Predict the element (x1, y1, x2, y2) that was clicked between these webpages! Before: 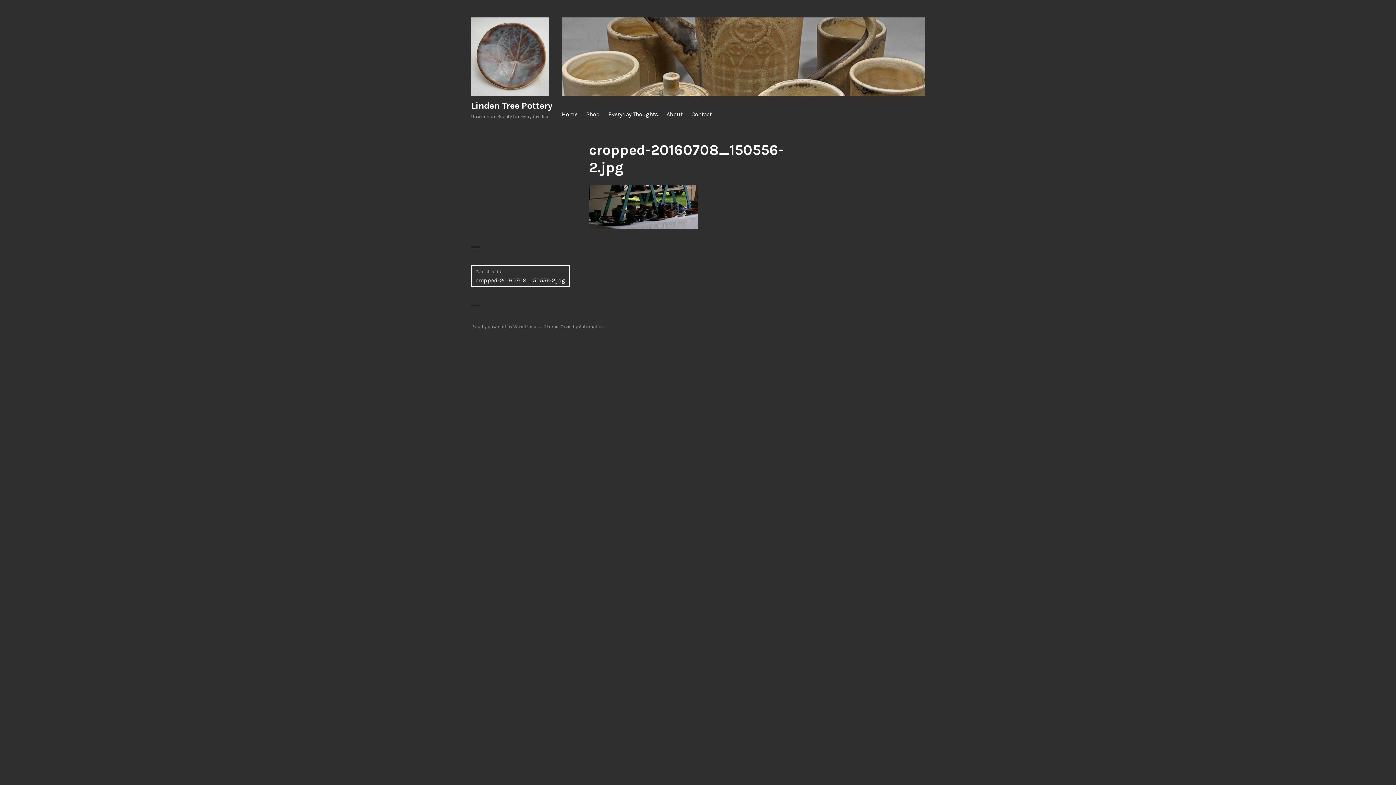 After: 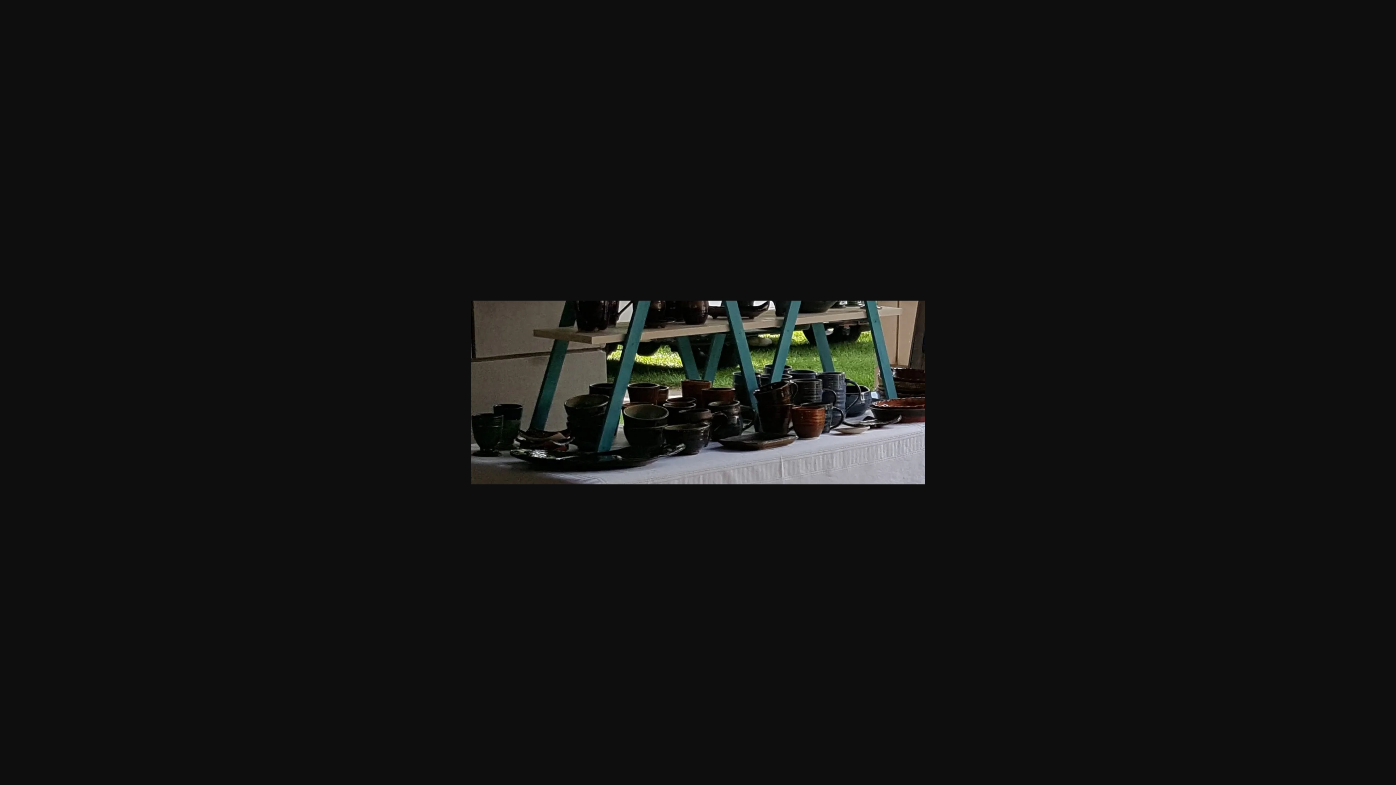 Action: bbox: (589, 203, 698, 209)